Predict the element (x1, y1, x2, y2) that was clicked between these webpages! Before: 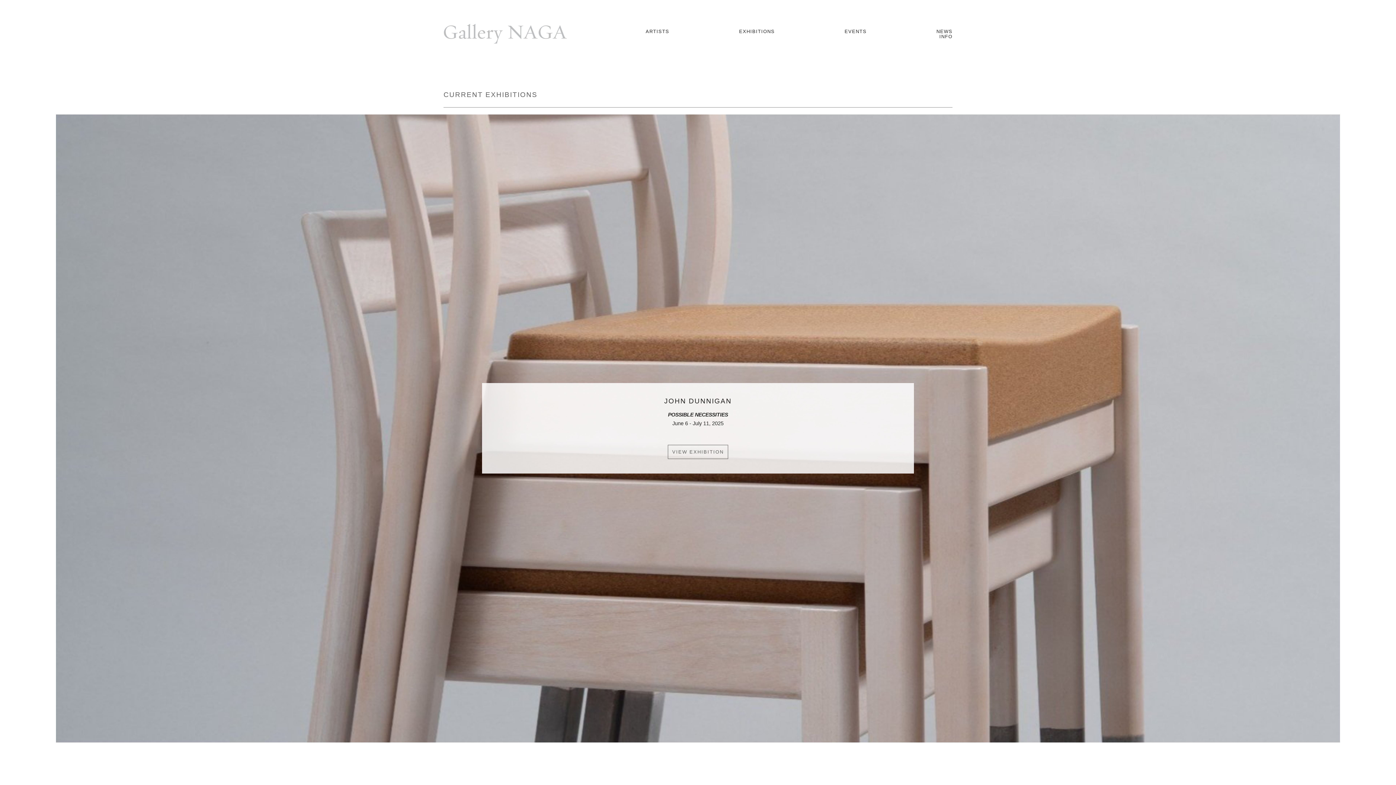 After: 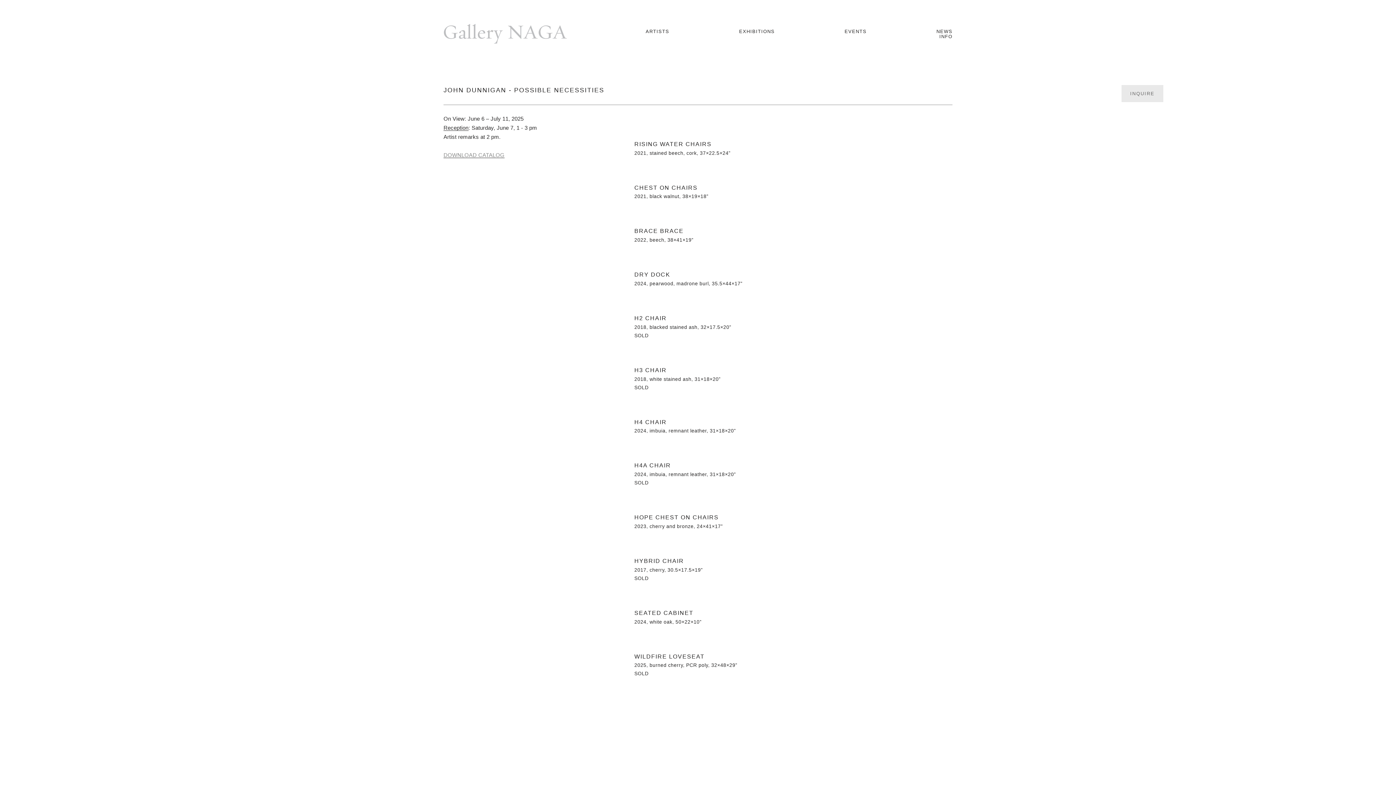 Action: label: VIEW EXHIBITION bbox: (667, 445, 728, 459)